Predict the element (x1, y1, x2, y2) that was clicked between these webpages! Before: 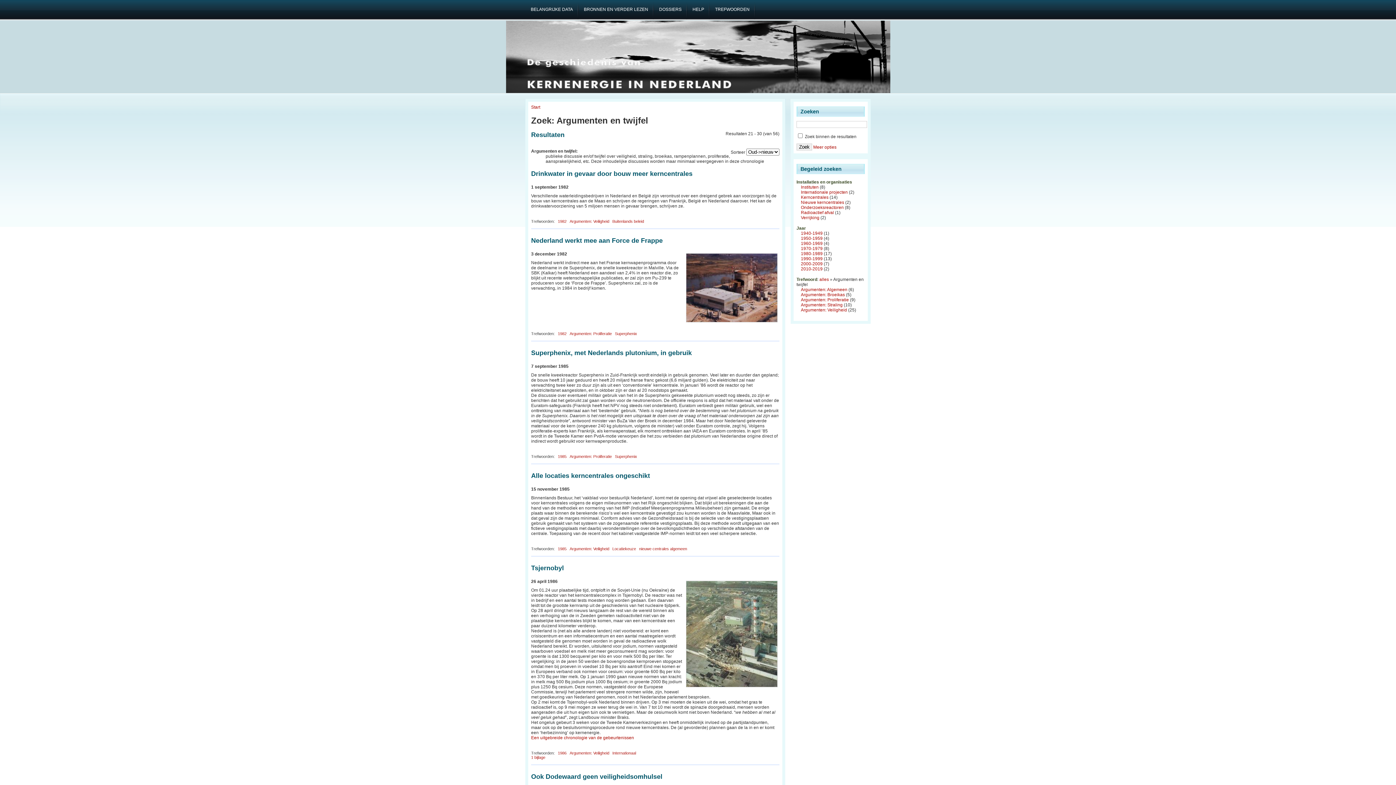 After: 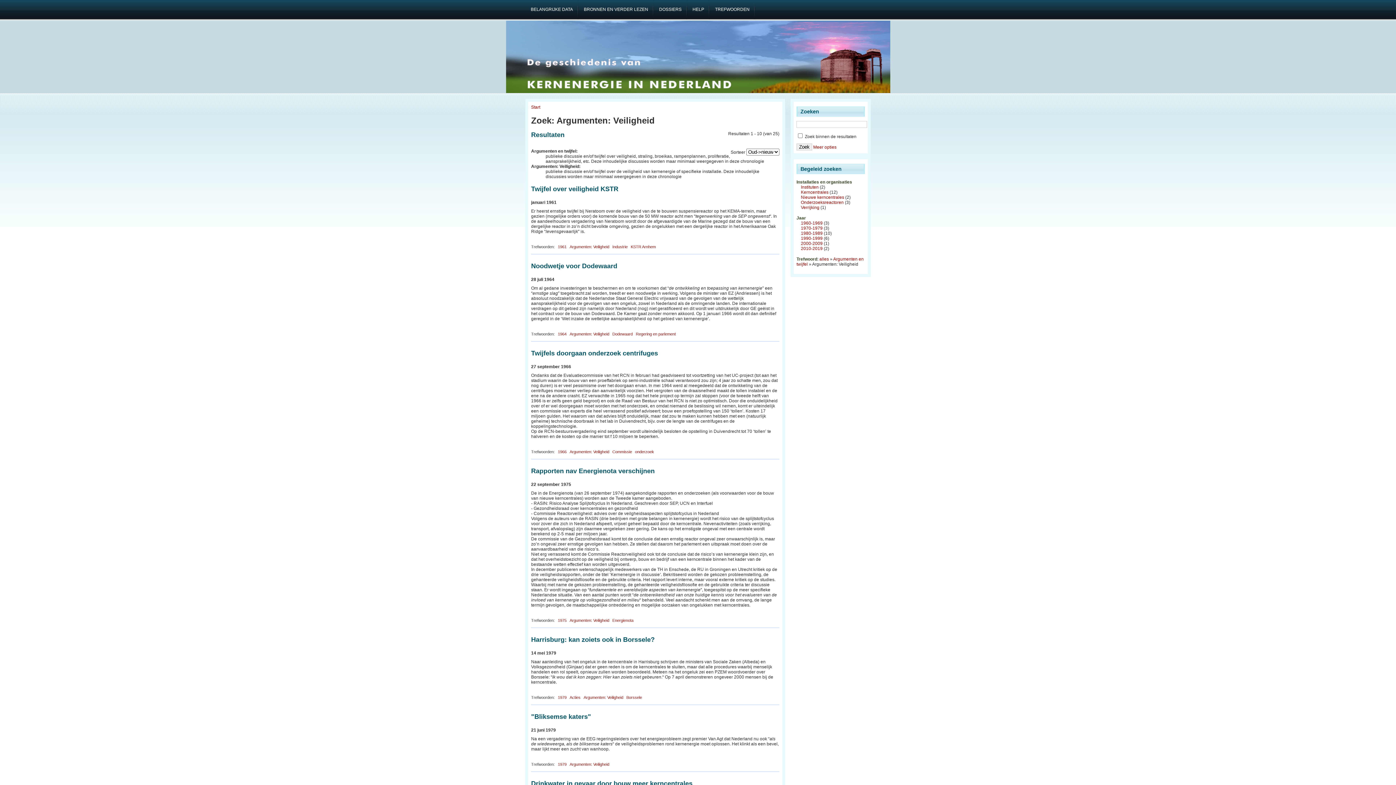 Action: bbox: (801, 307, 847, 312) label: Argumenten: Veiligheid